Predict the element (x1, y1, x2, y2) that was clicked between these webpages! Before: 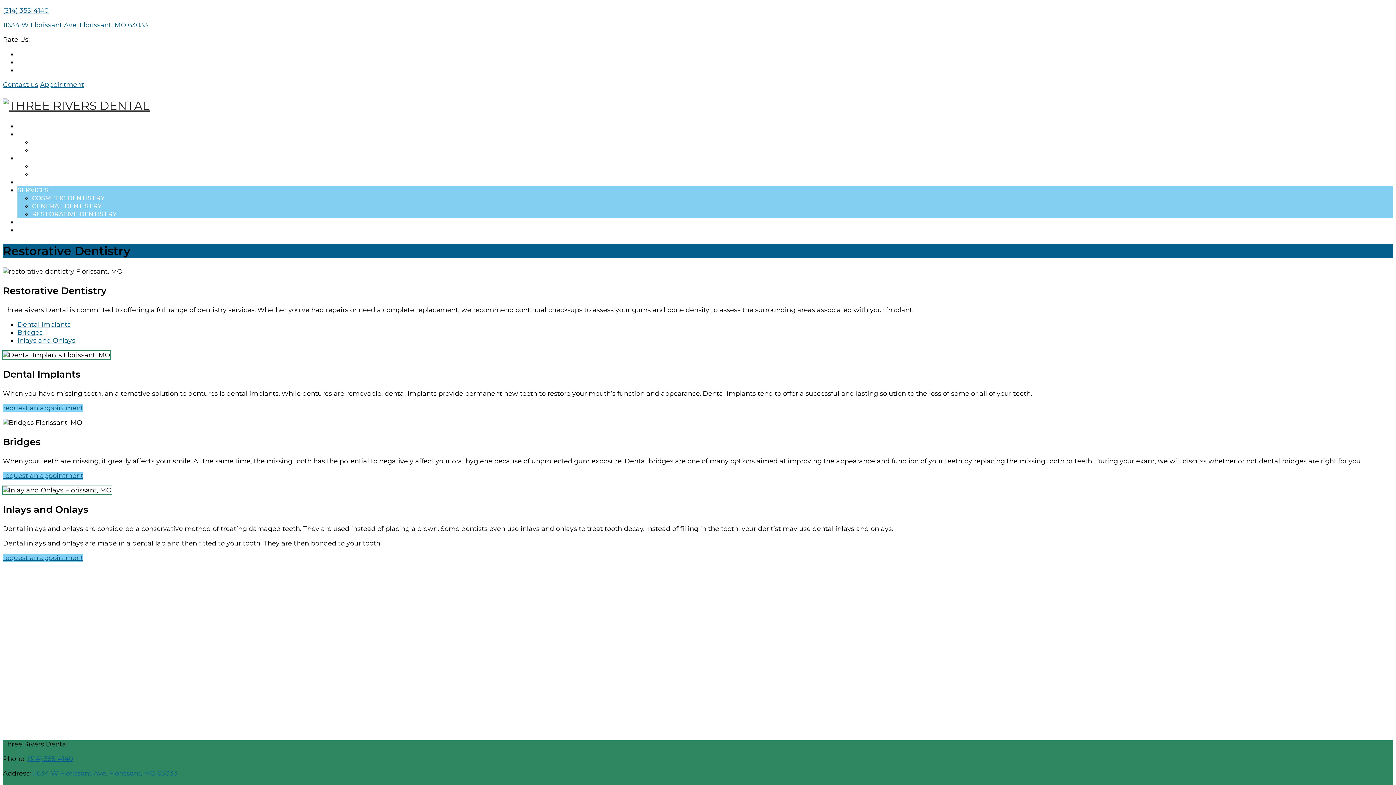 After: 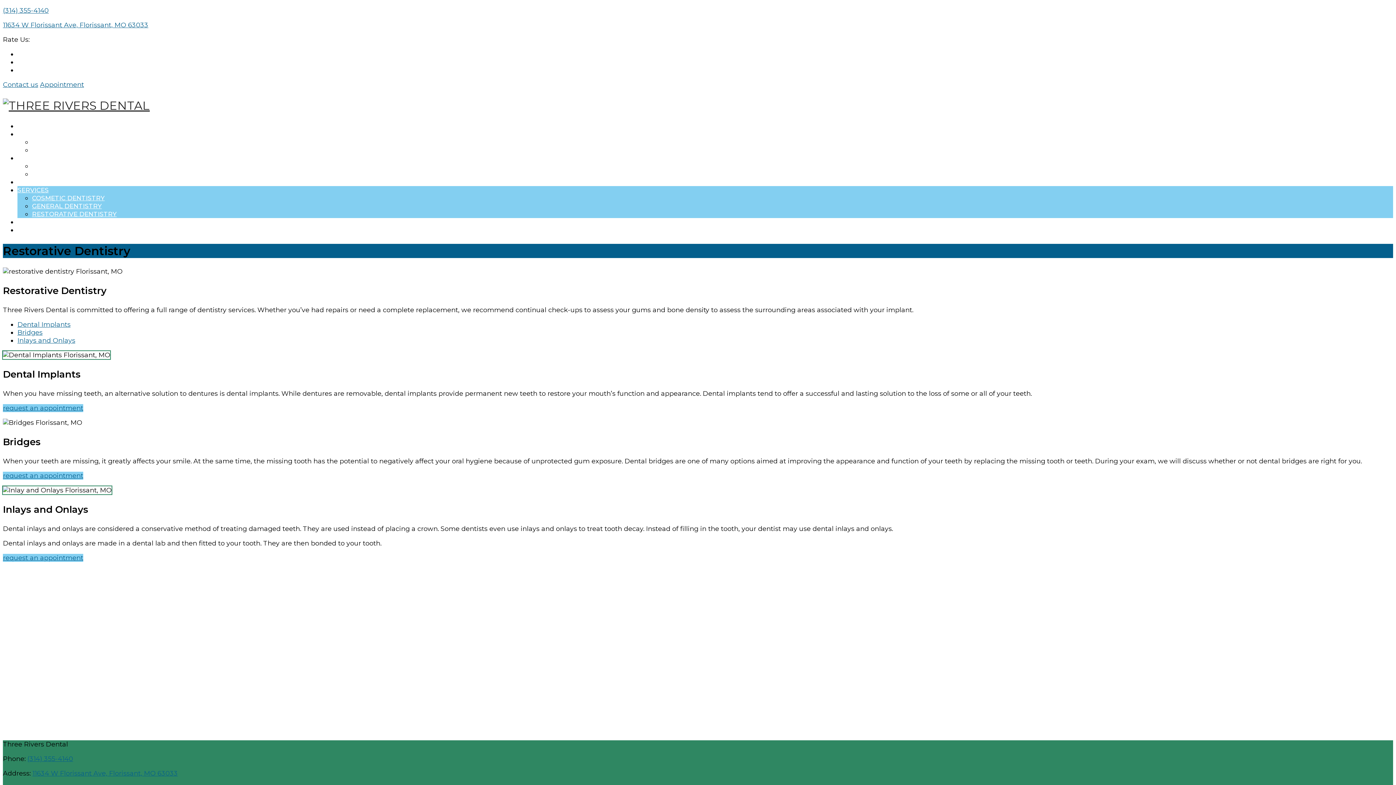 Action: bbox: (32, 769, 177, 777) label: 11634 W Florissant Ave, Florissant, MO 63033